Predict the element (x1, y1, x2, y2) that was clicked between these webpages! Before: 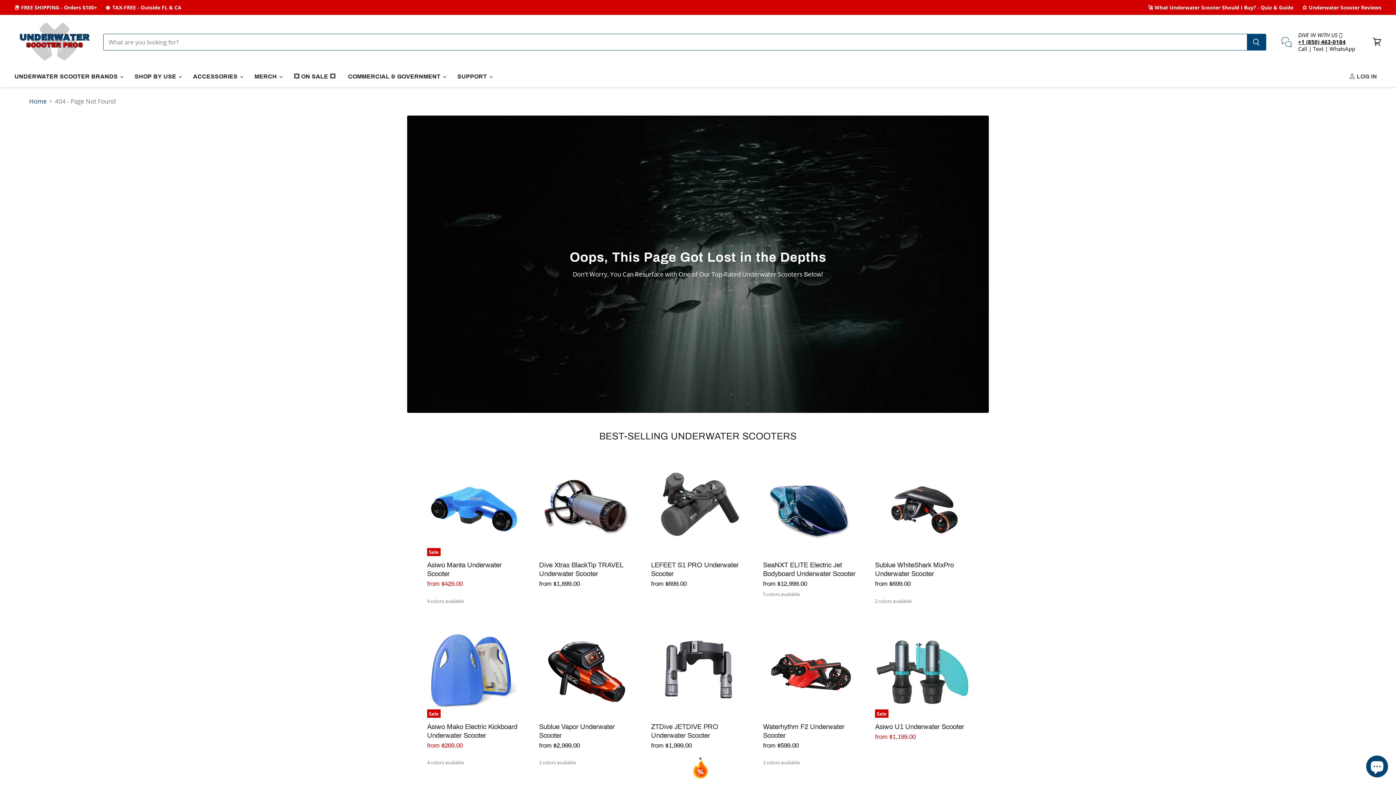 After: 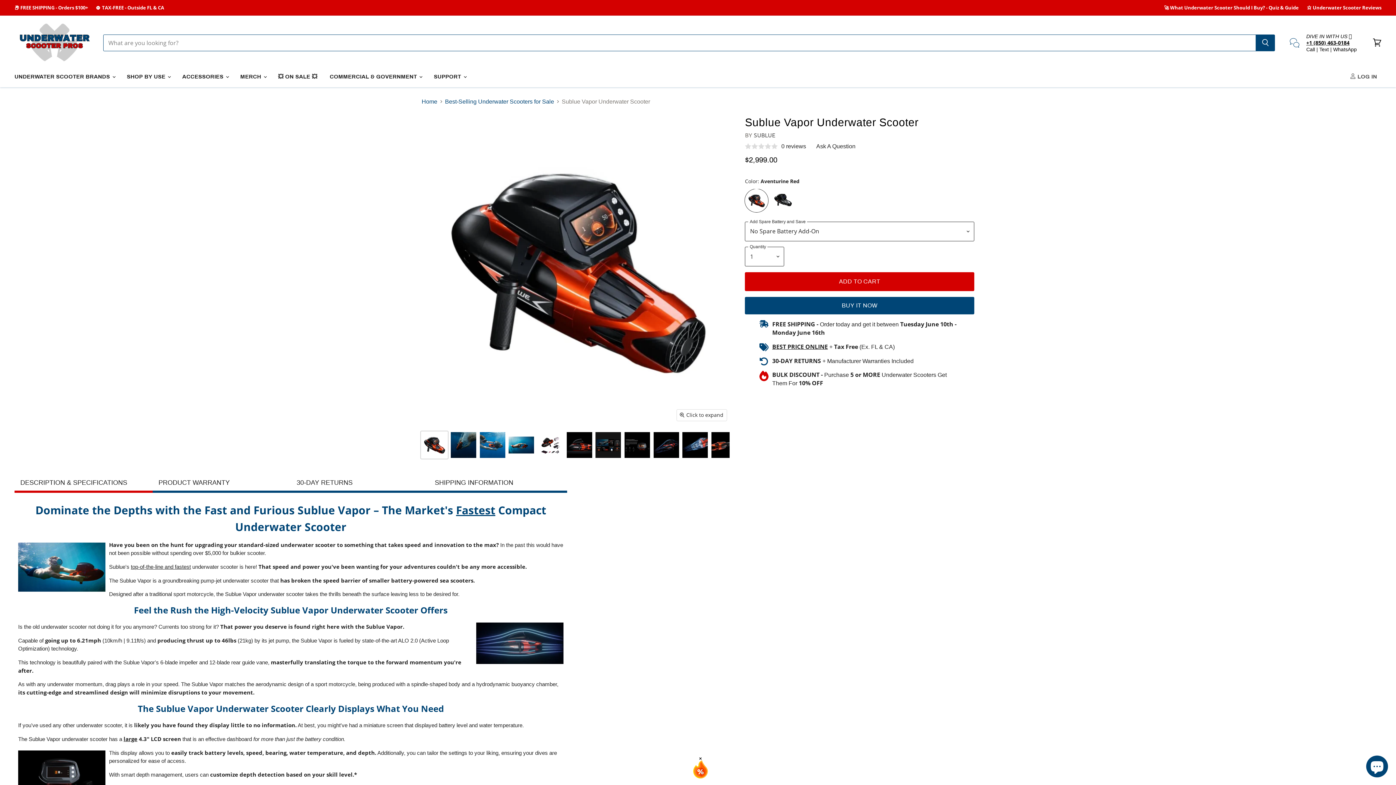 Action: bbox: (539, 624, 633, 718)